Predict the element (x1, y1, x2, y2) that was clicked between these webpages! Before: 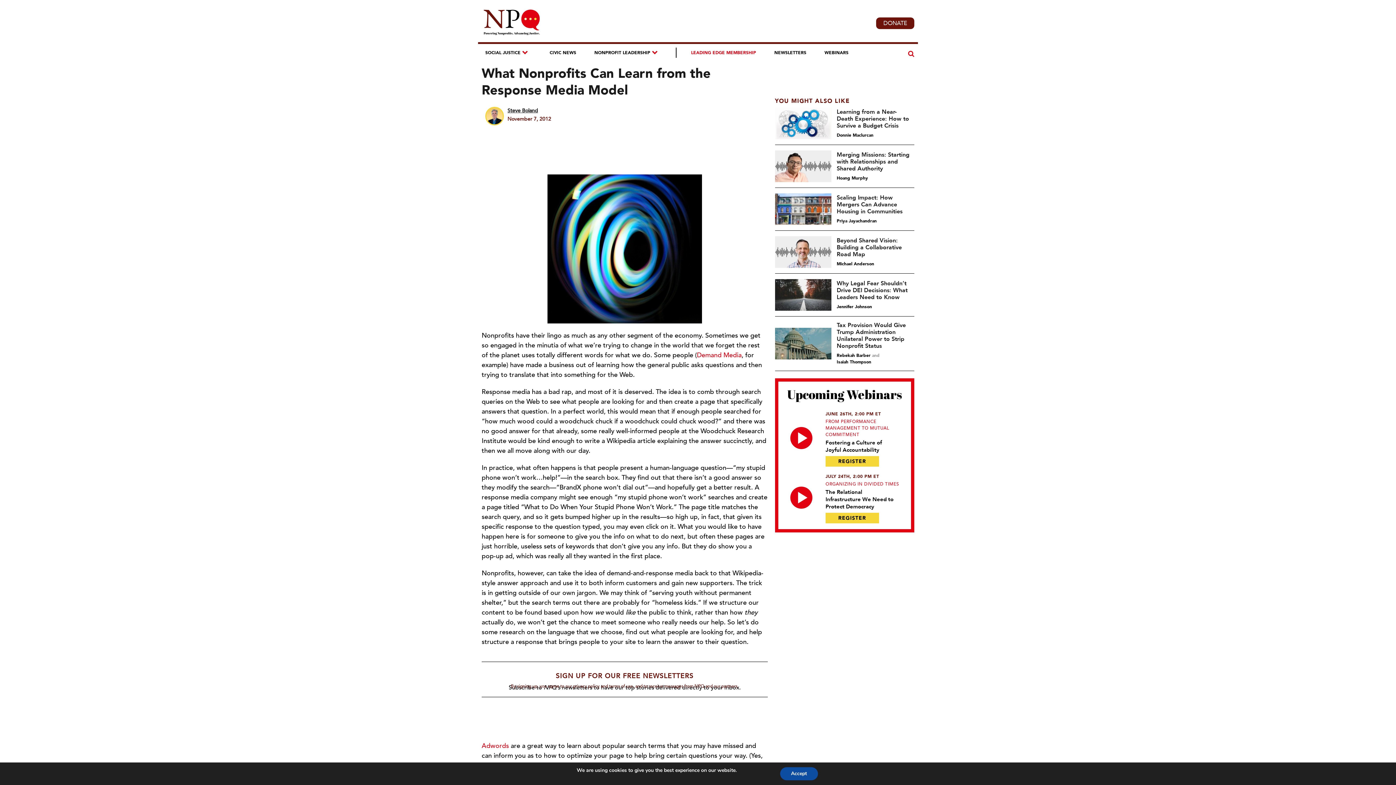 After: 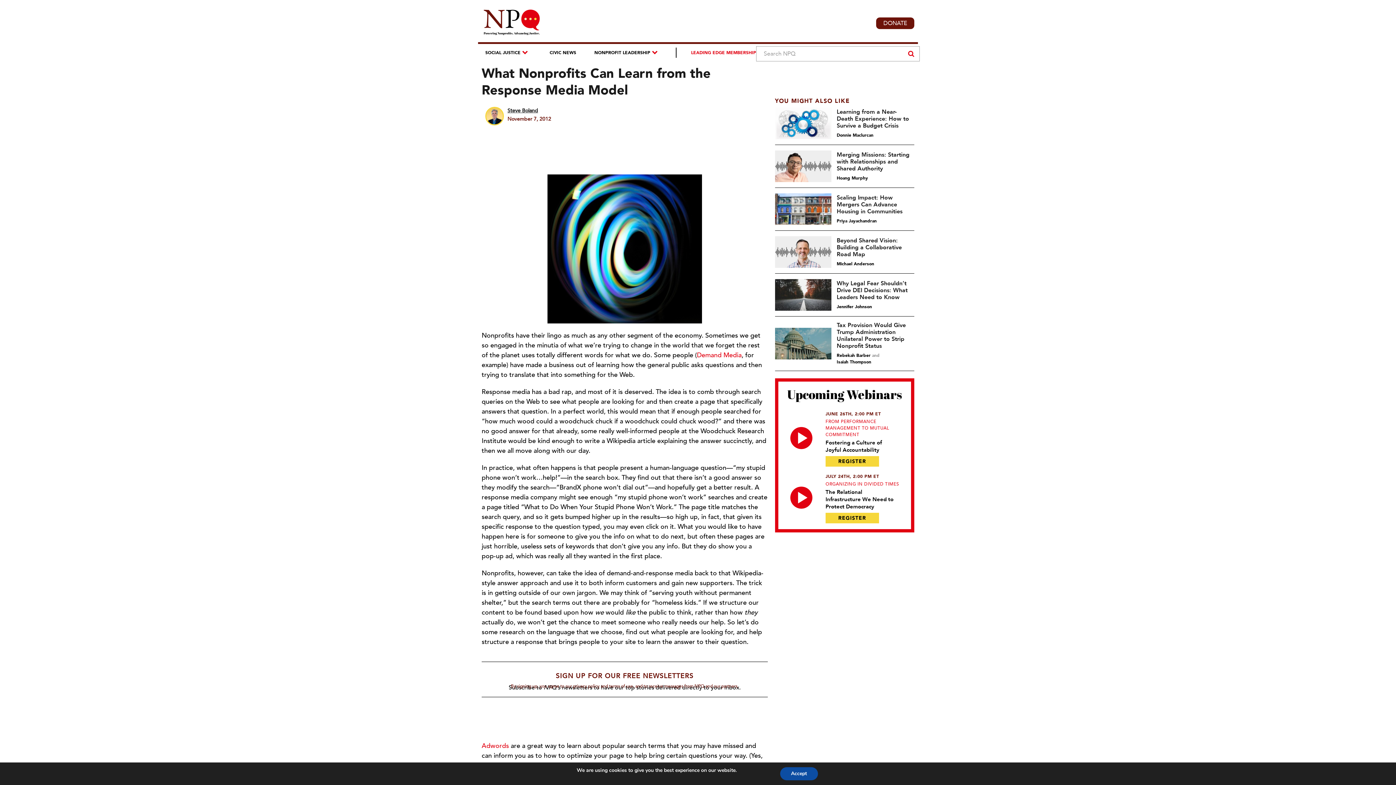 Action: bbox: (906, 49, 914, 57)